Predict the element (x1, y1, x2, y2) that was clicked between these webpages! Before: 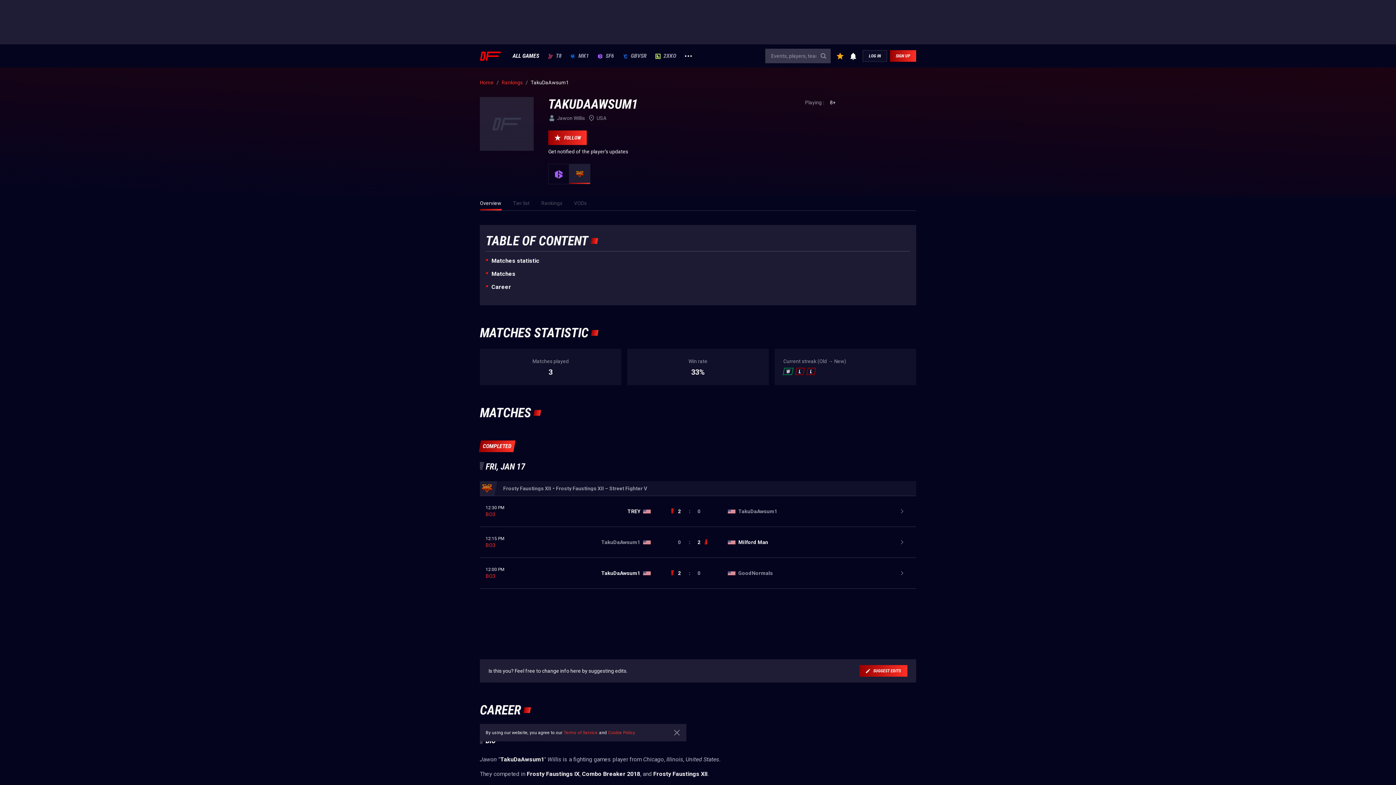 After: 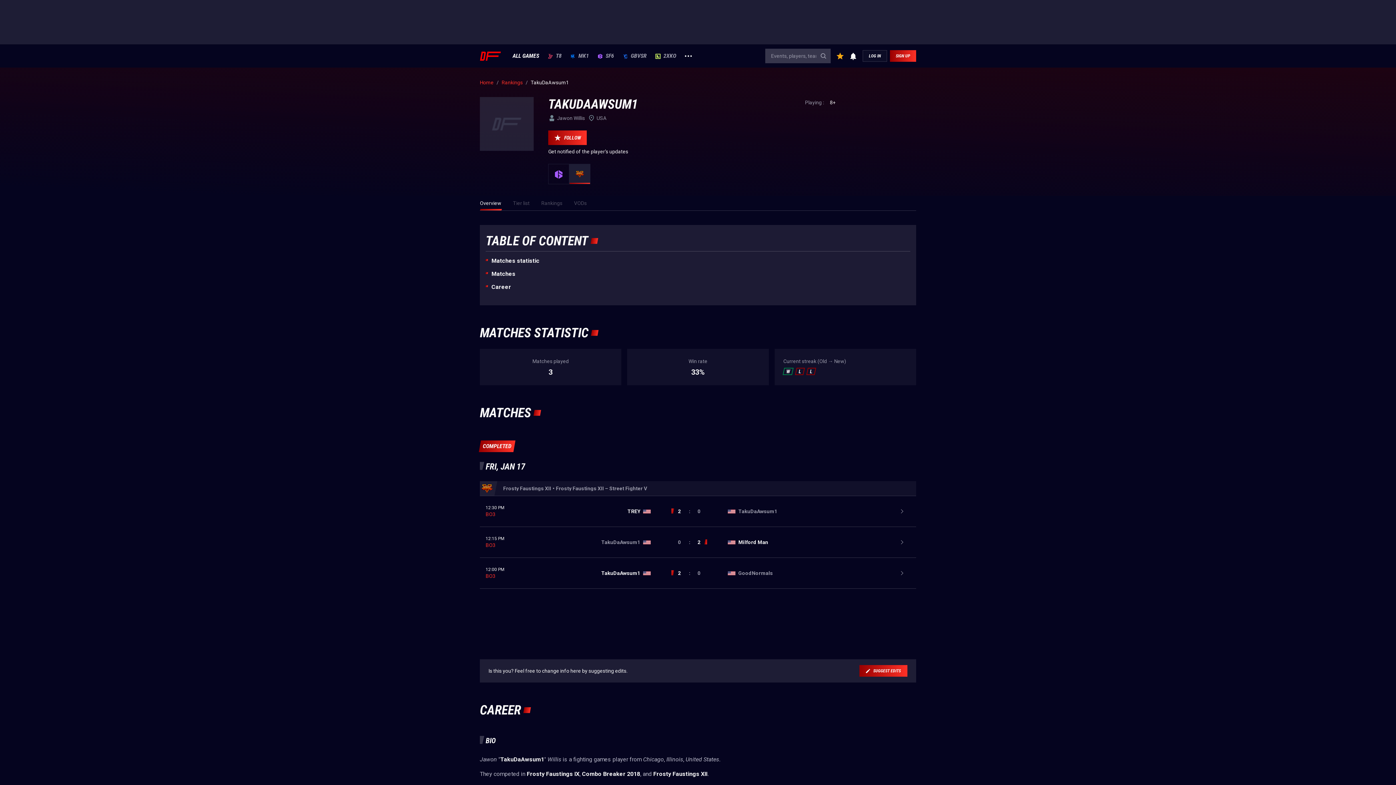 Action: bbox: (673, 725, 680, 740)